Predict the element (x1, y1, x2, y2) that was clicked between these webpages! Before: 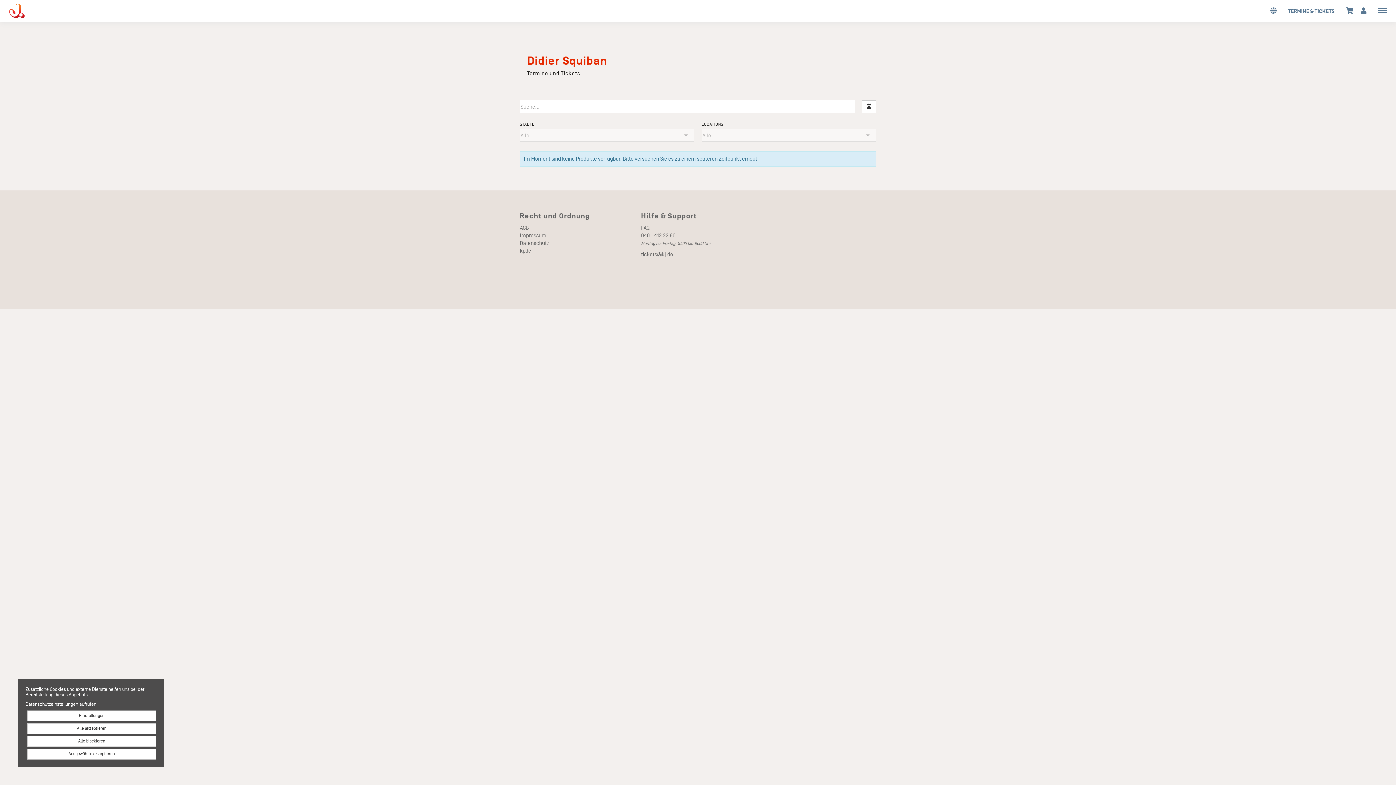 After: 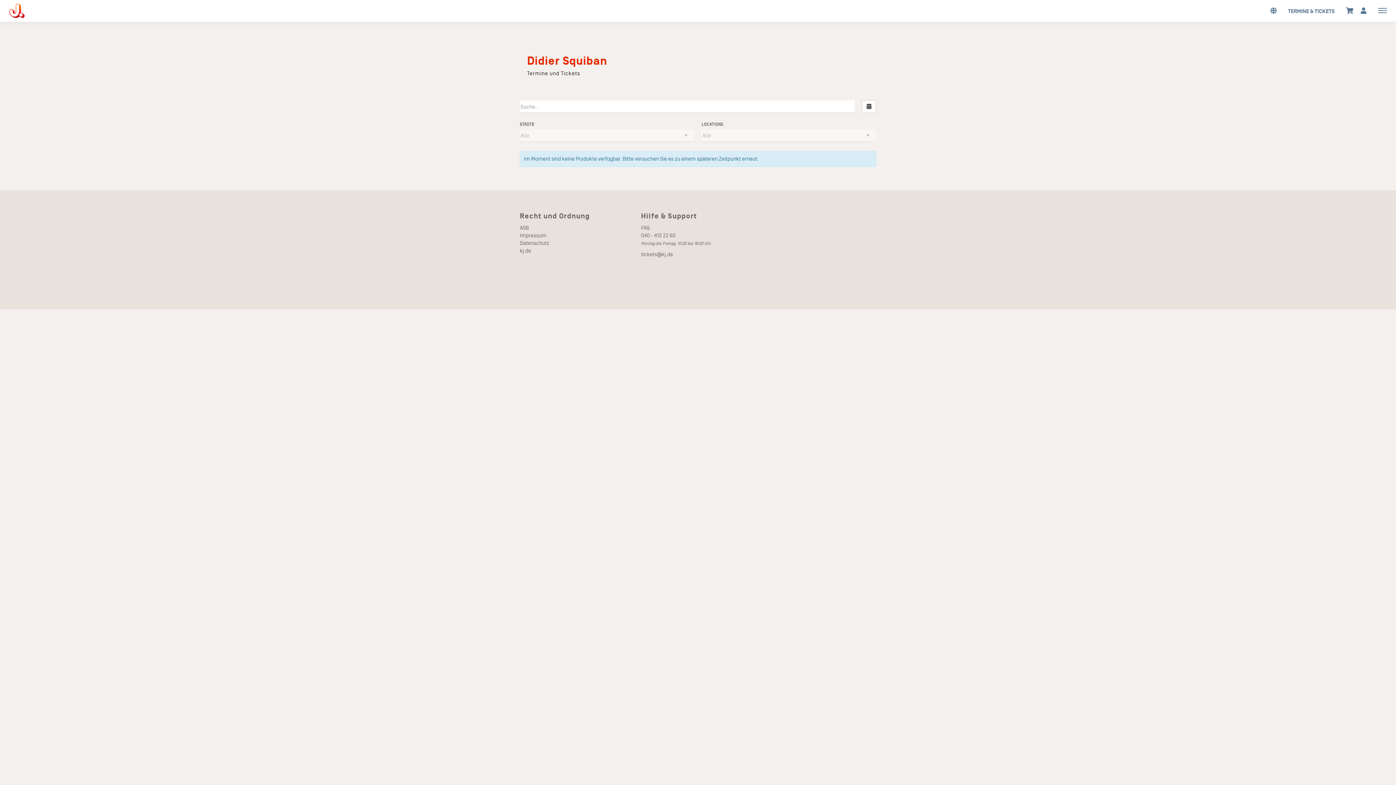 Action: bbox: (27, 723, 156, 734) label: Alle akzeptieren